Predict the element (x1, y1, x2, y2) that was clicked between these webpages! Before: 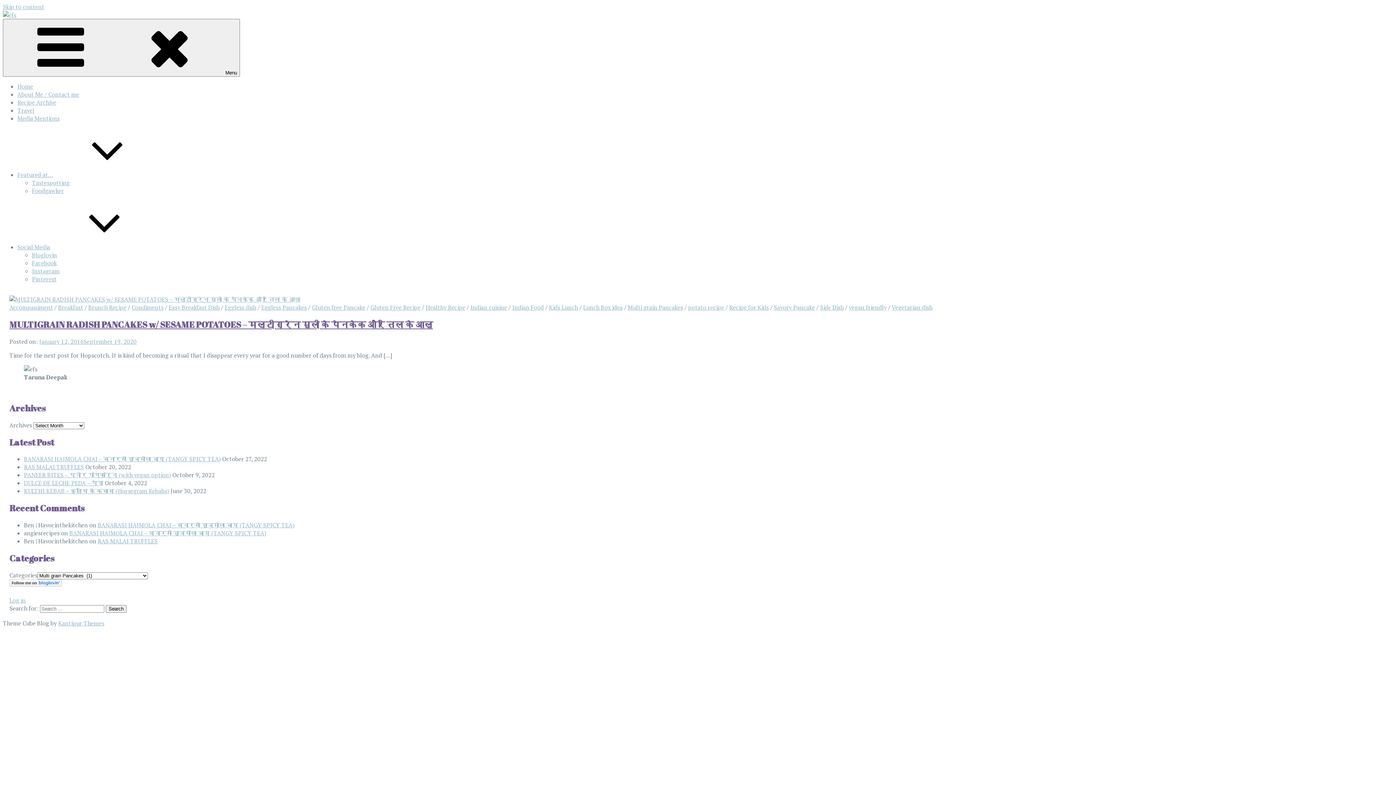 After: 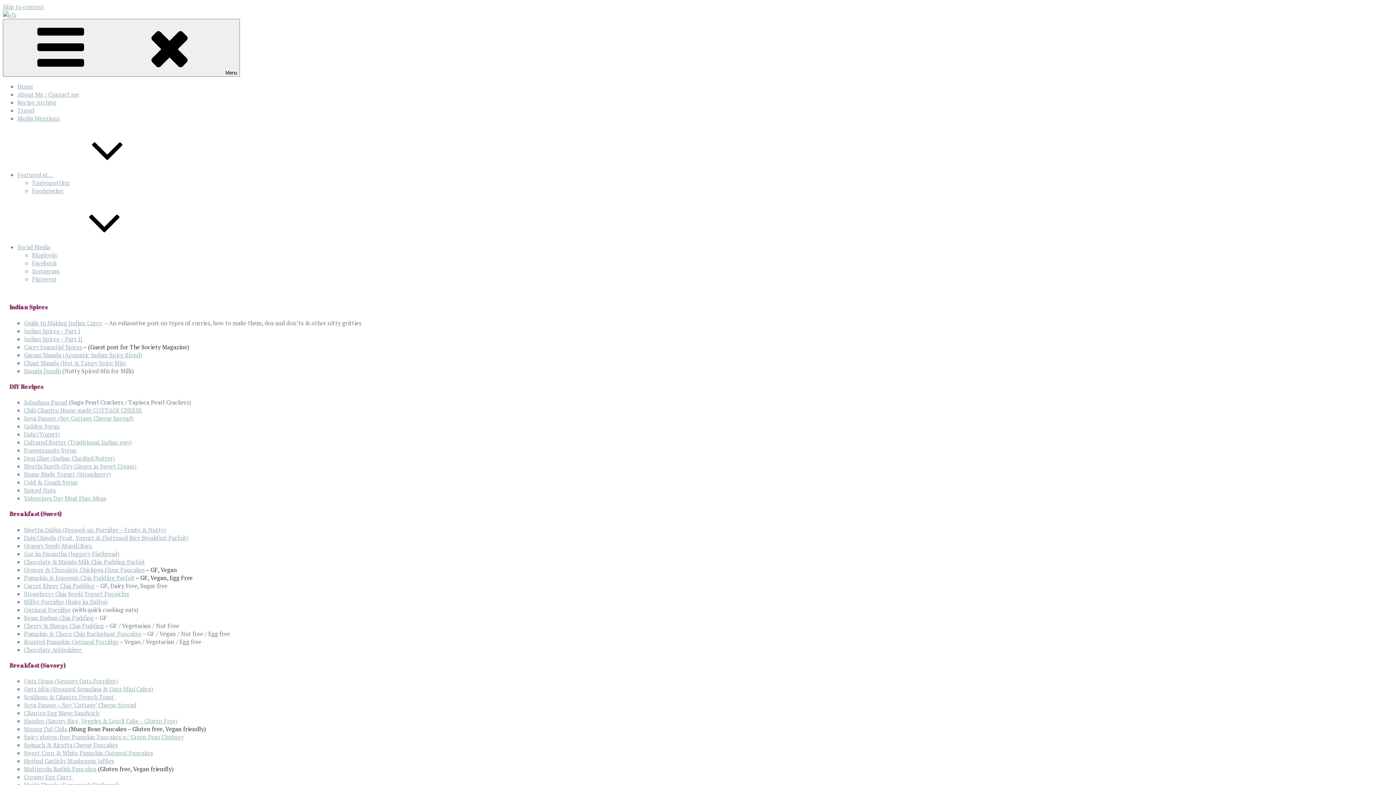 Action: label: Recipe Archive bbox: (17, 98, 56, 106)